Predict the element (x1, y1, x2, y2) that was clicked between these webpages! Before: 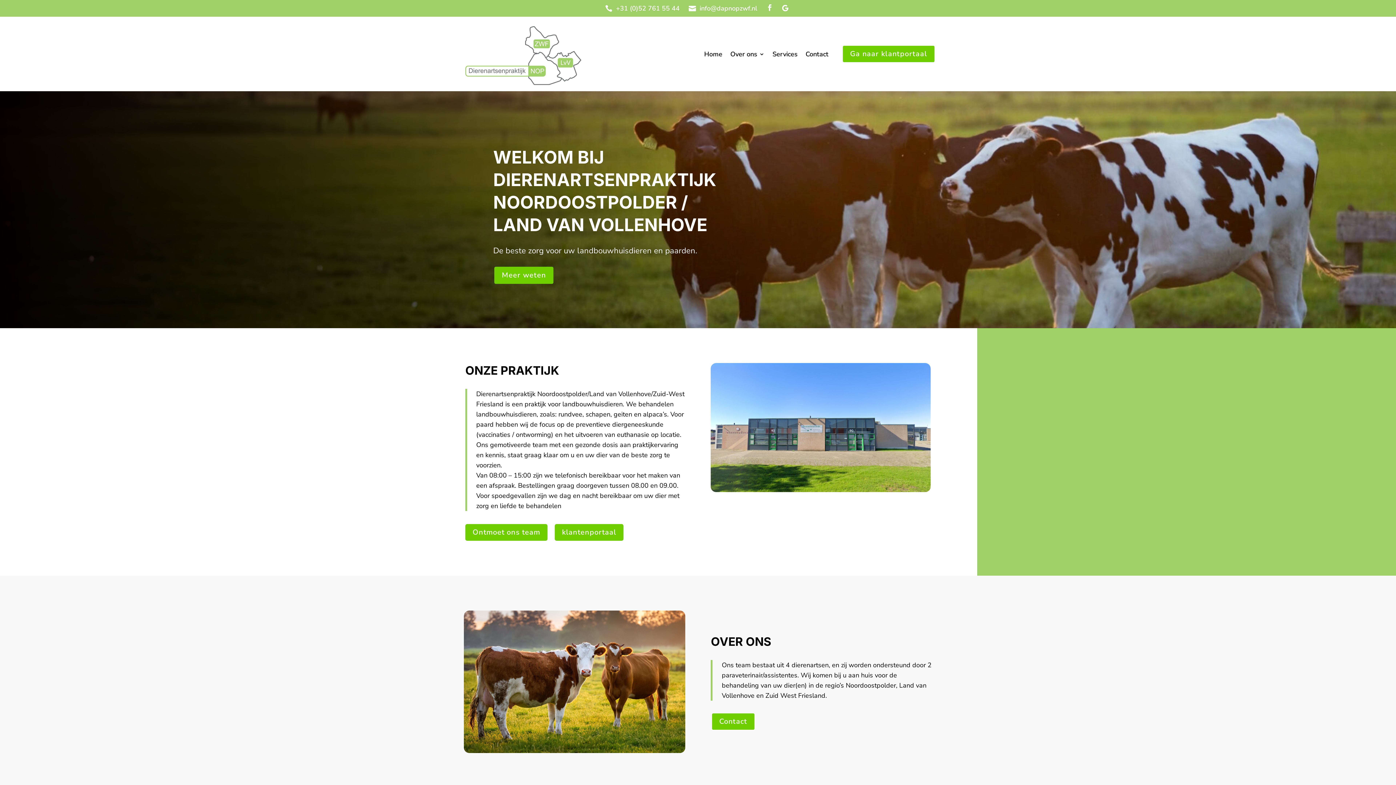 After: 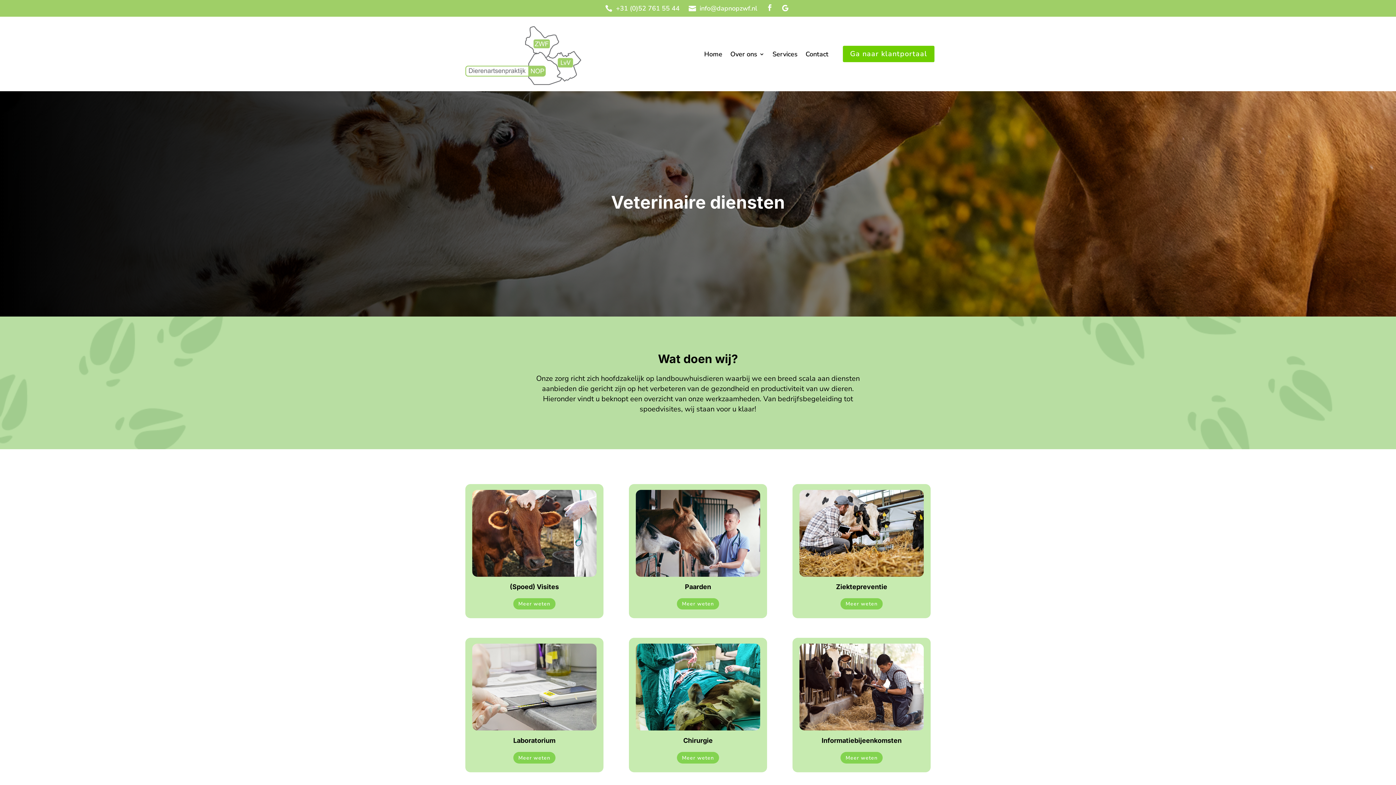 Action: label: Services bbox: (772, 51, 797, 59)